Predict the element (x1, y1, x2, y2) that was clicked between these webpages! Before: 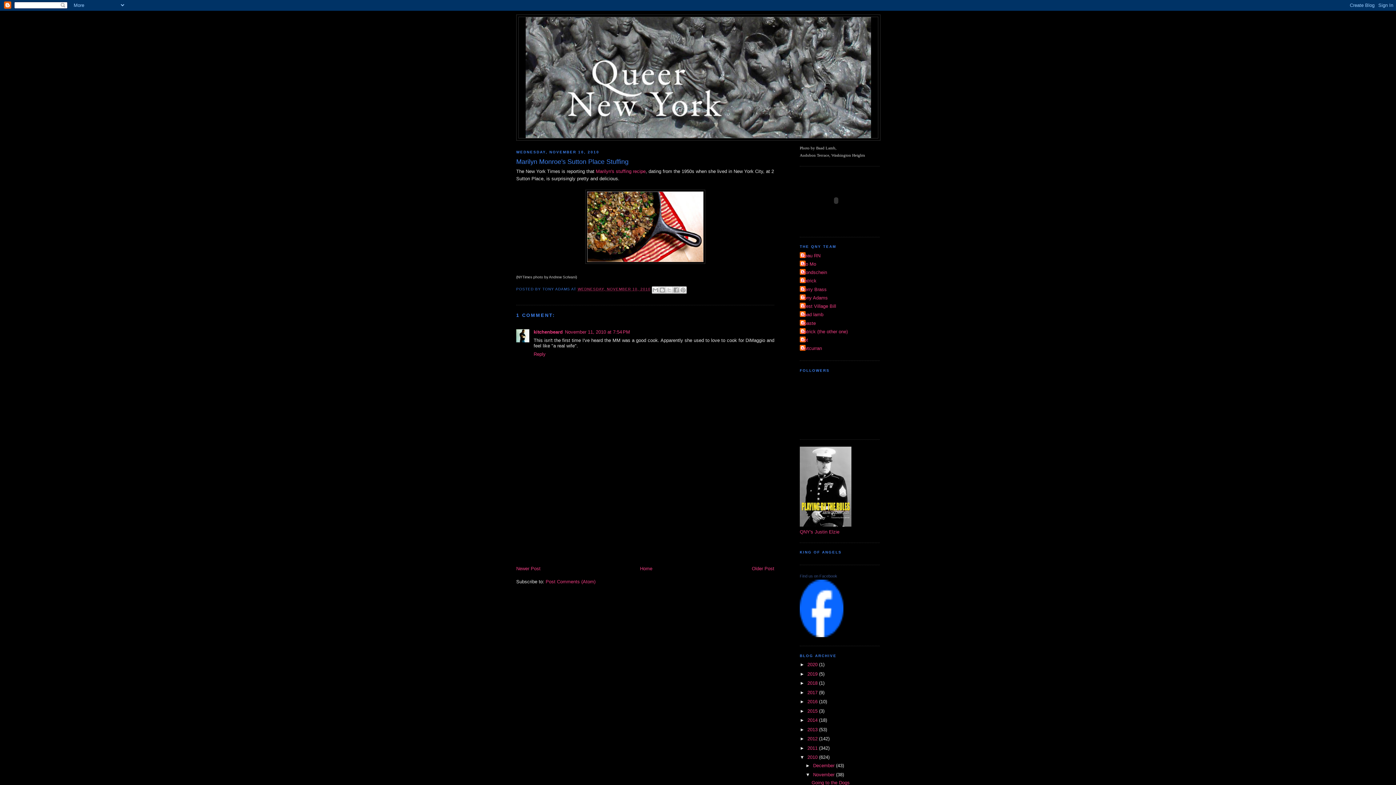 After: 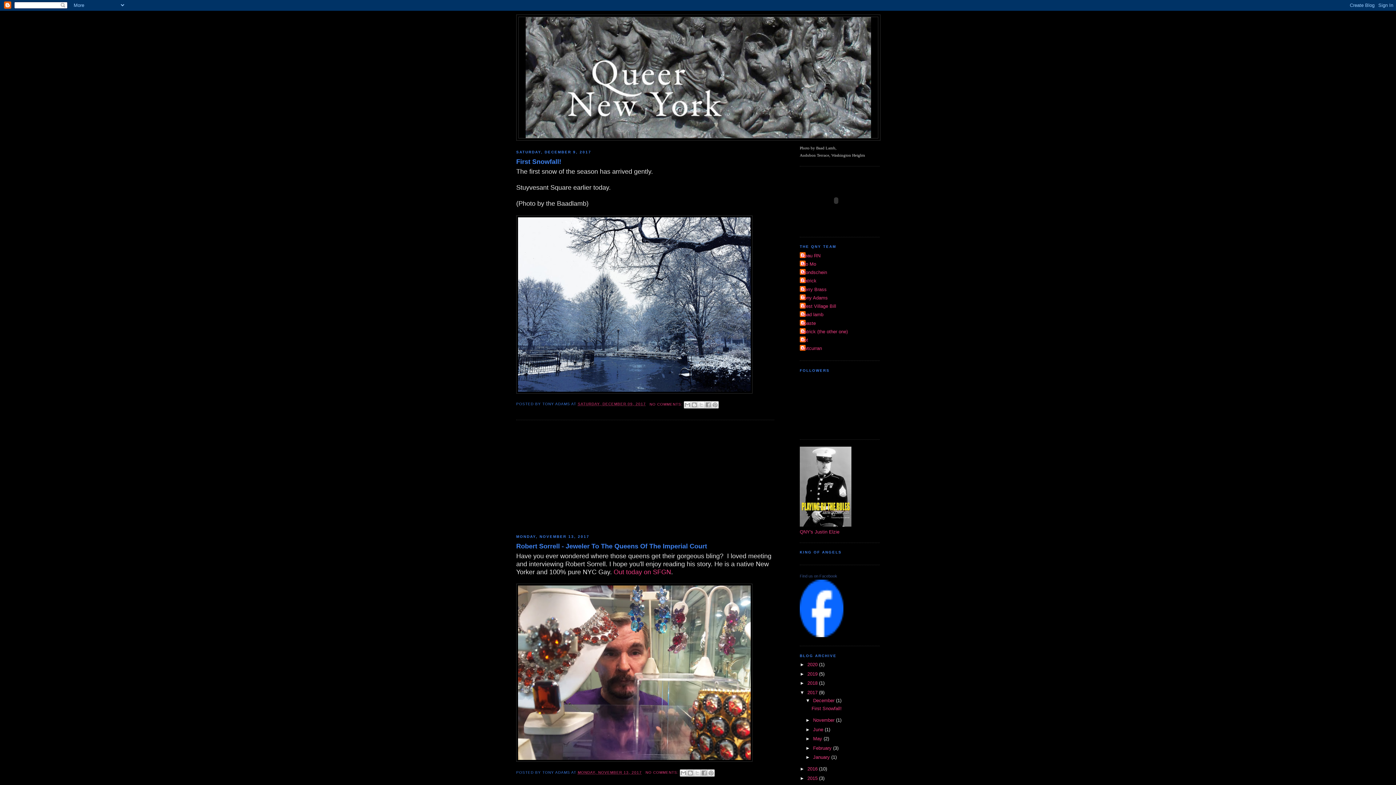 Action: bbox: (807, 690, 819, 695) label: 2017 